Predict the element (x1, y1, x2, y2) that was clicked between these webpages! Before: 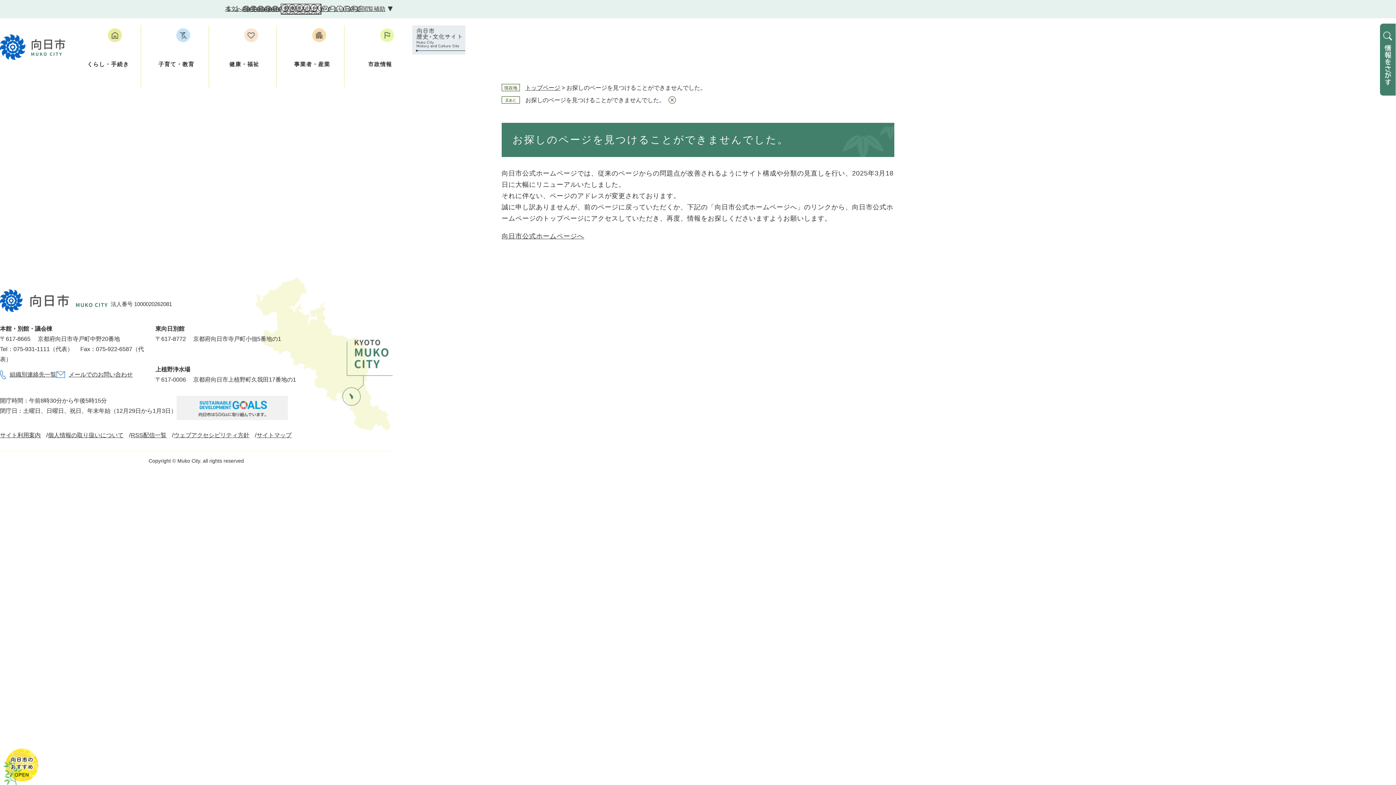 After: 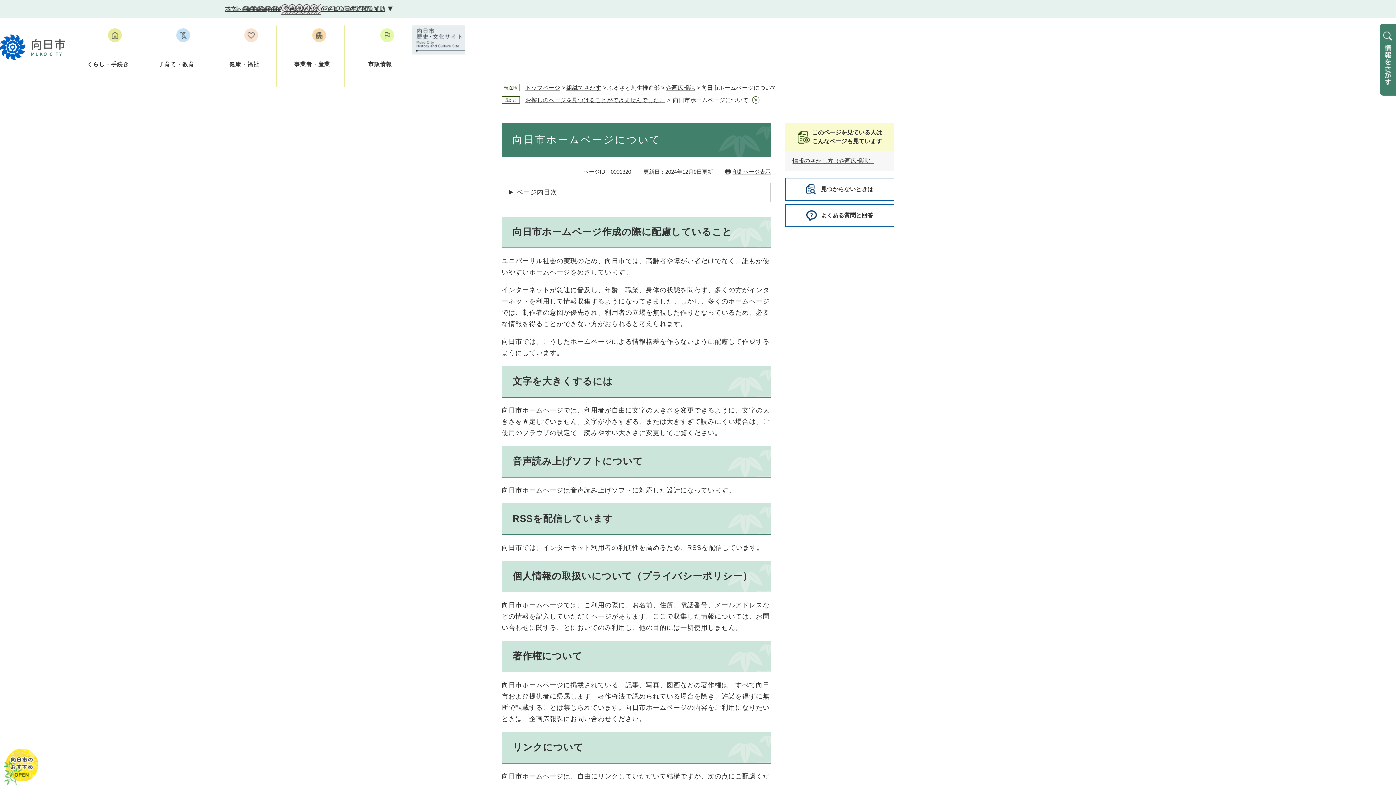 Action: label: サイト利用案内 bbox: (0, 432, 40, 438)